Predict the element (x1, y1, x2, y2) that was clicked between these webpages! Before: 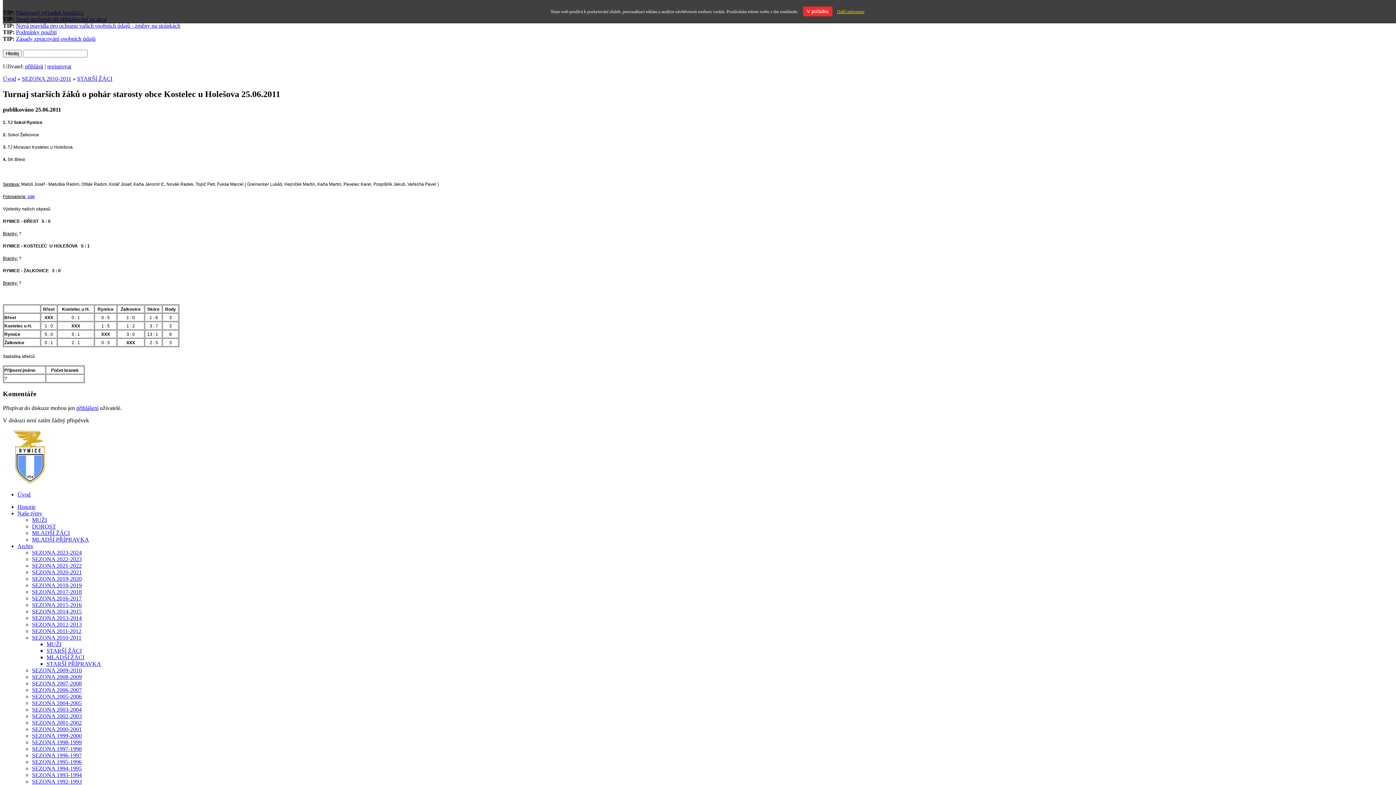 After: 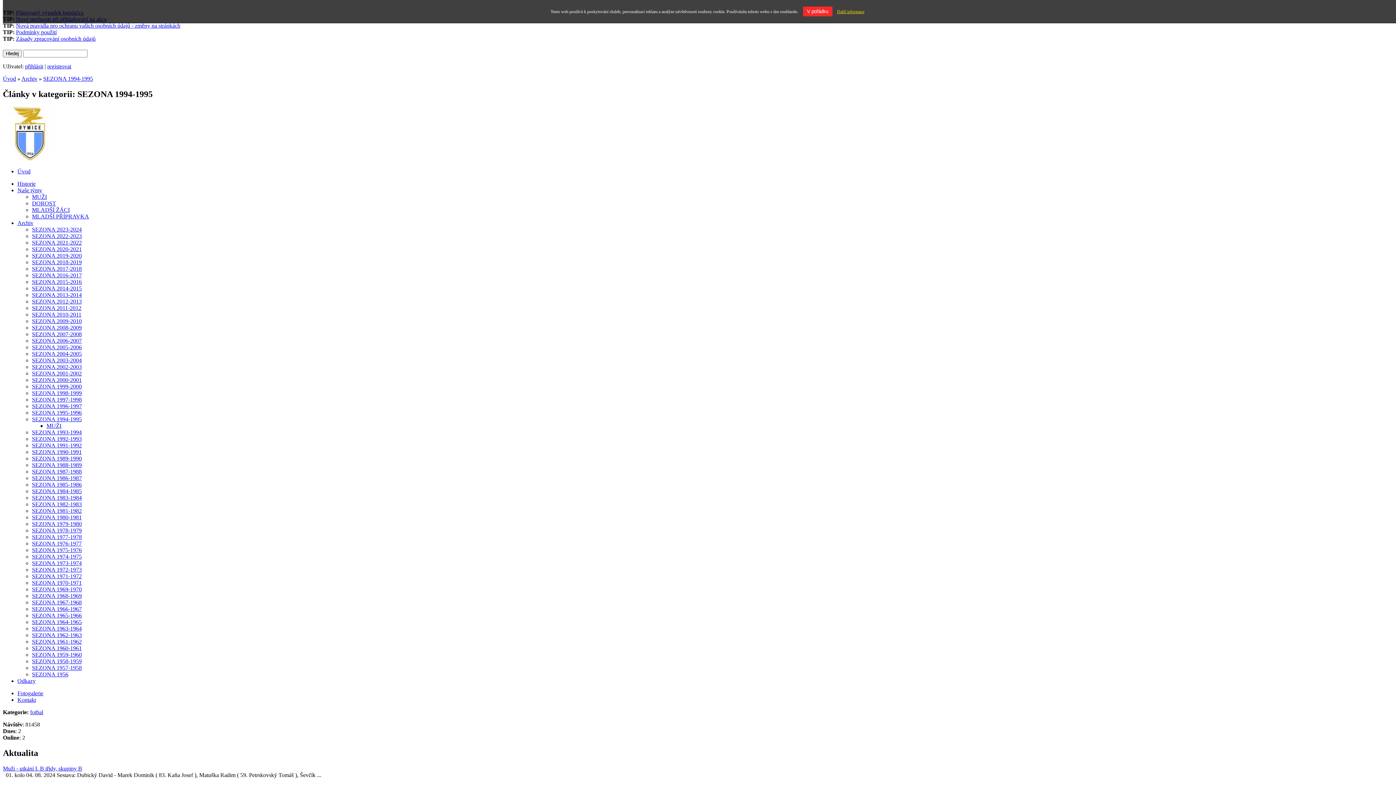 Action: label: SEZONA 1994-1995 bbox: (32, 765, 81, 771)